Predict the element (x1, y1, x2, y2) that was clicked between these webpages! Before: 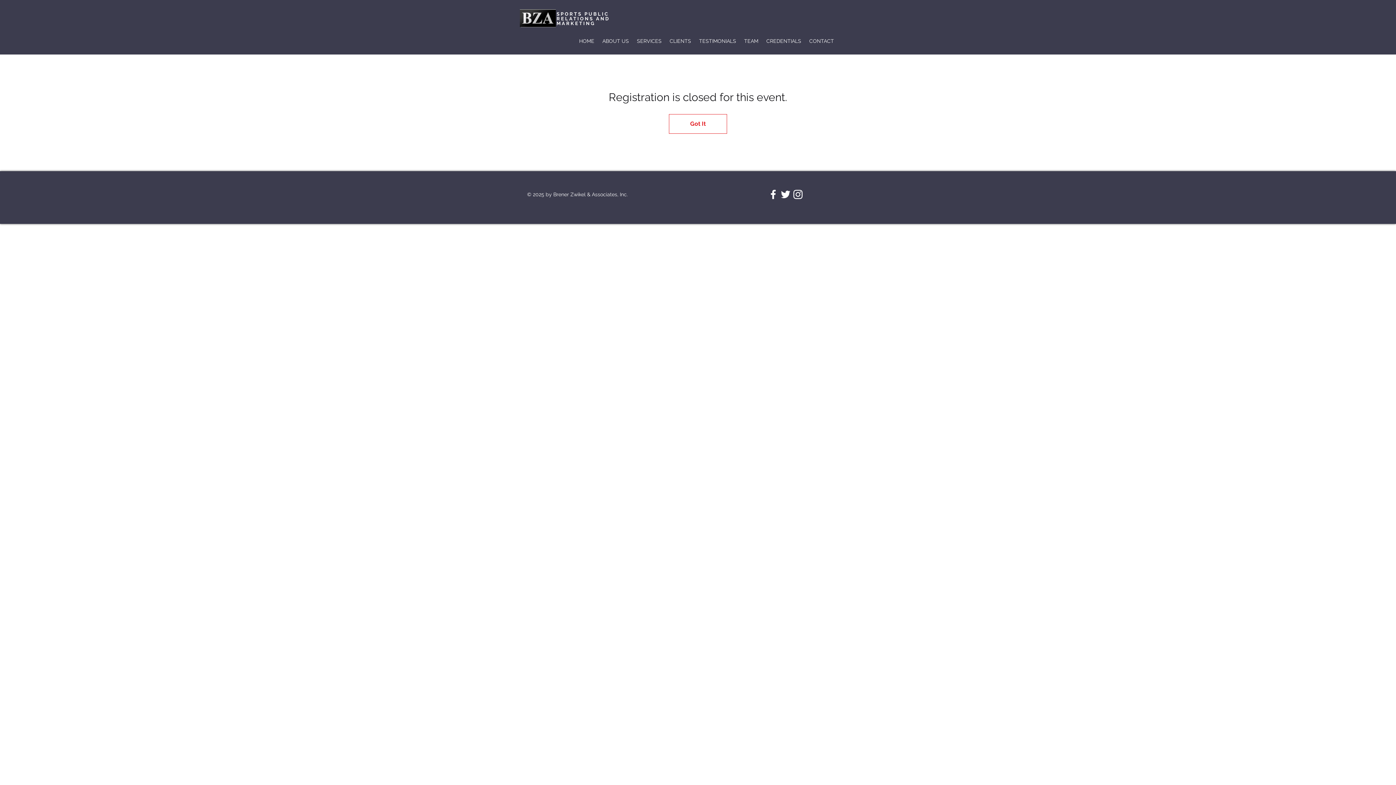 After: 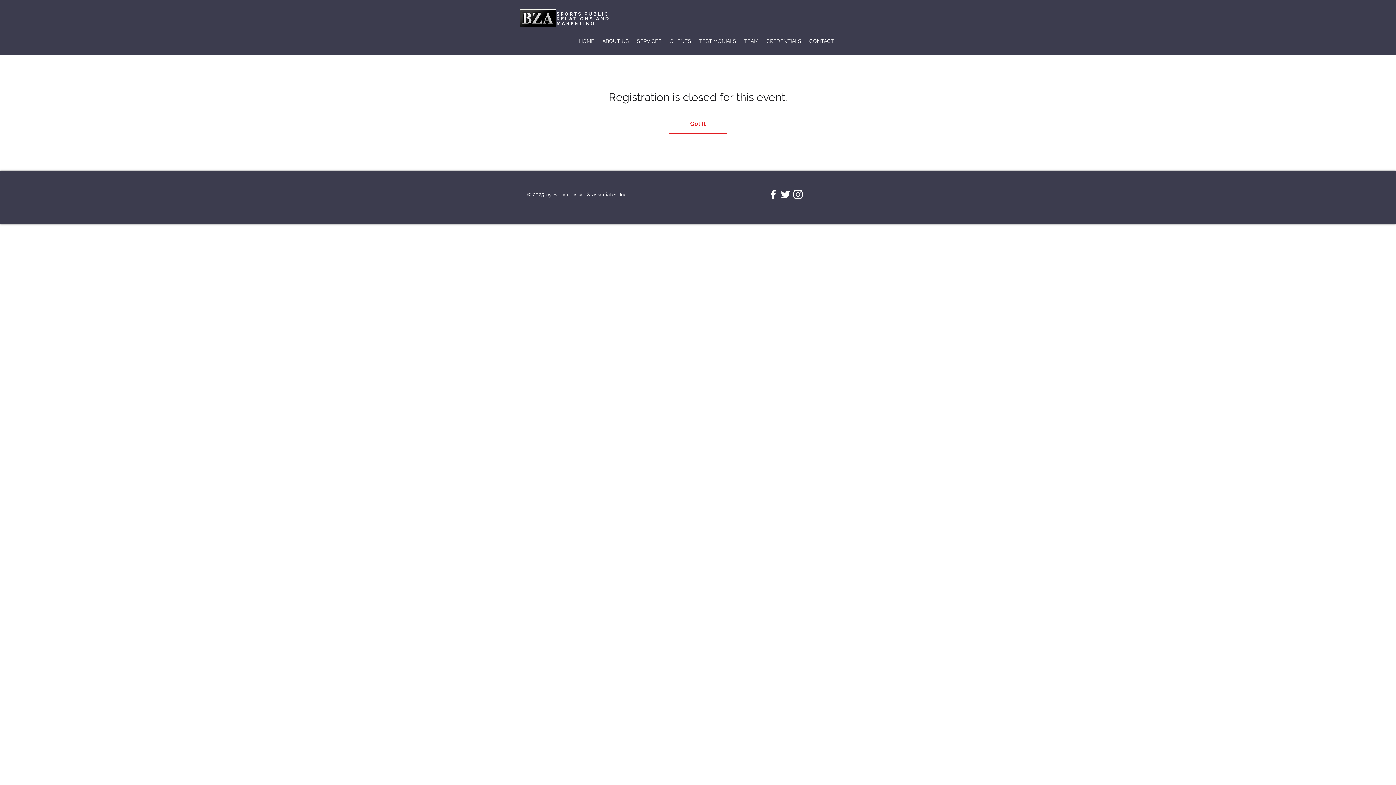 Action: bbox: (767, 188, 779, 200) label: White Facebook Icon